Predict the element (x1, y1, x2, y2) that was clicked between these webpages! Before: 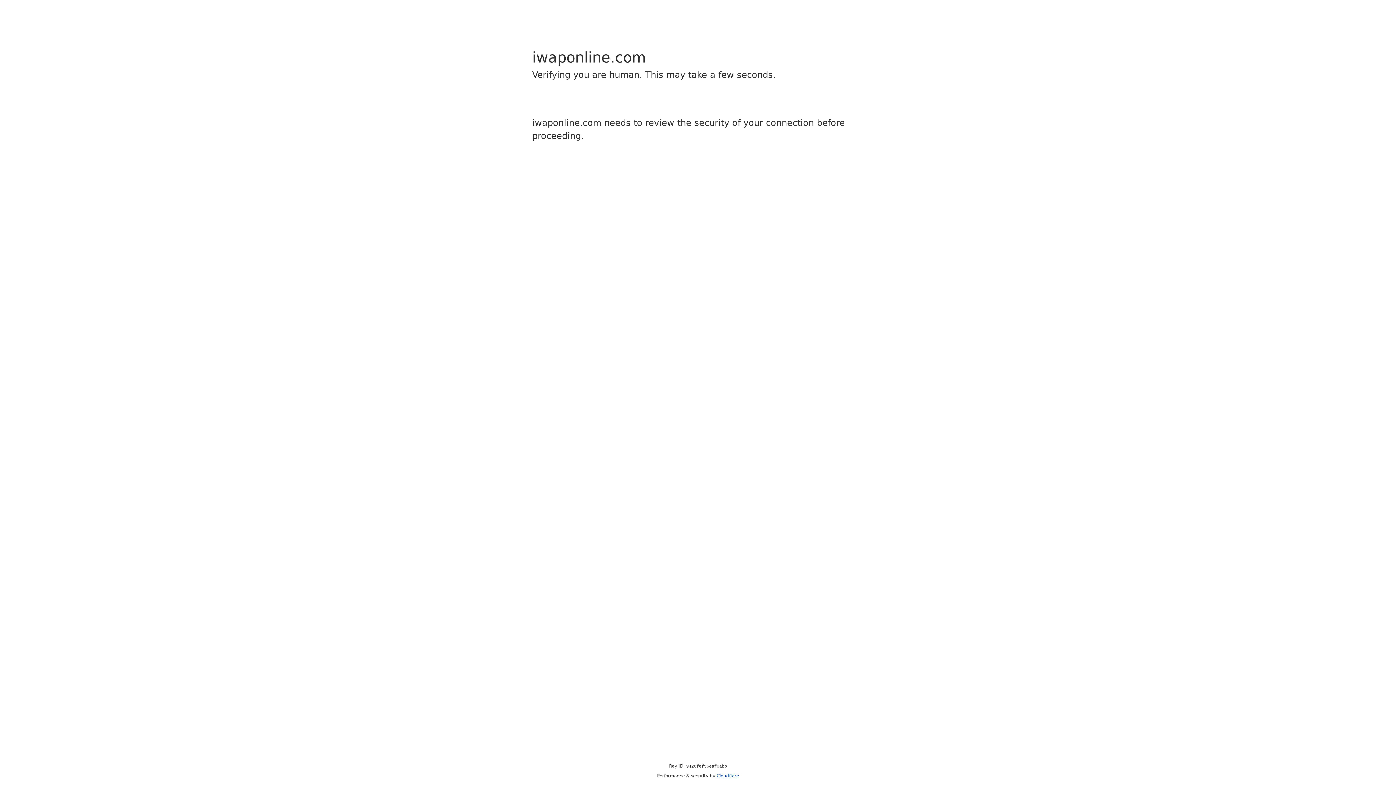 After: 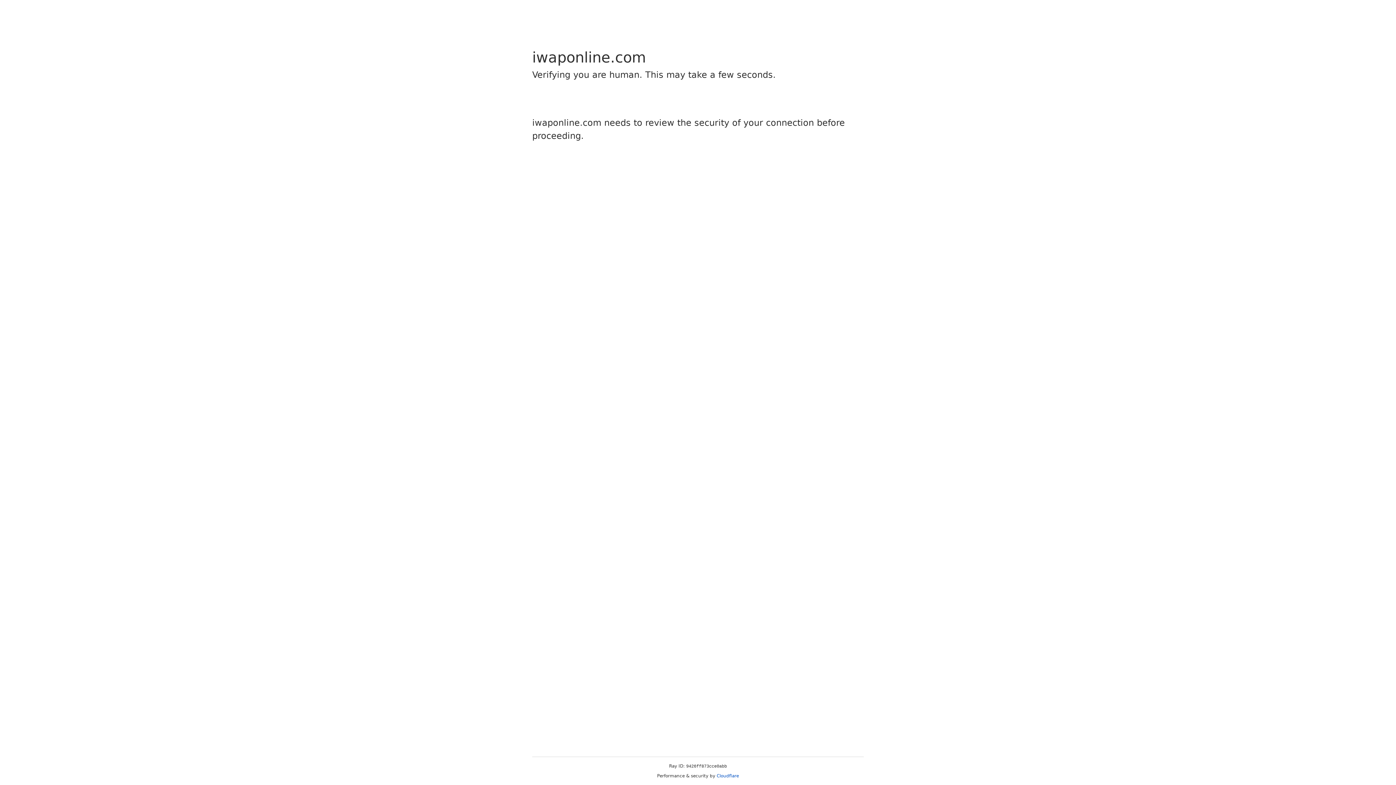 Action: label: Cloudflare bbox: (716, 773, 739, 778)